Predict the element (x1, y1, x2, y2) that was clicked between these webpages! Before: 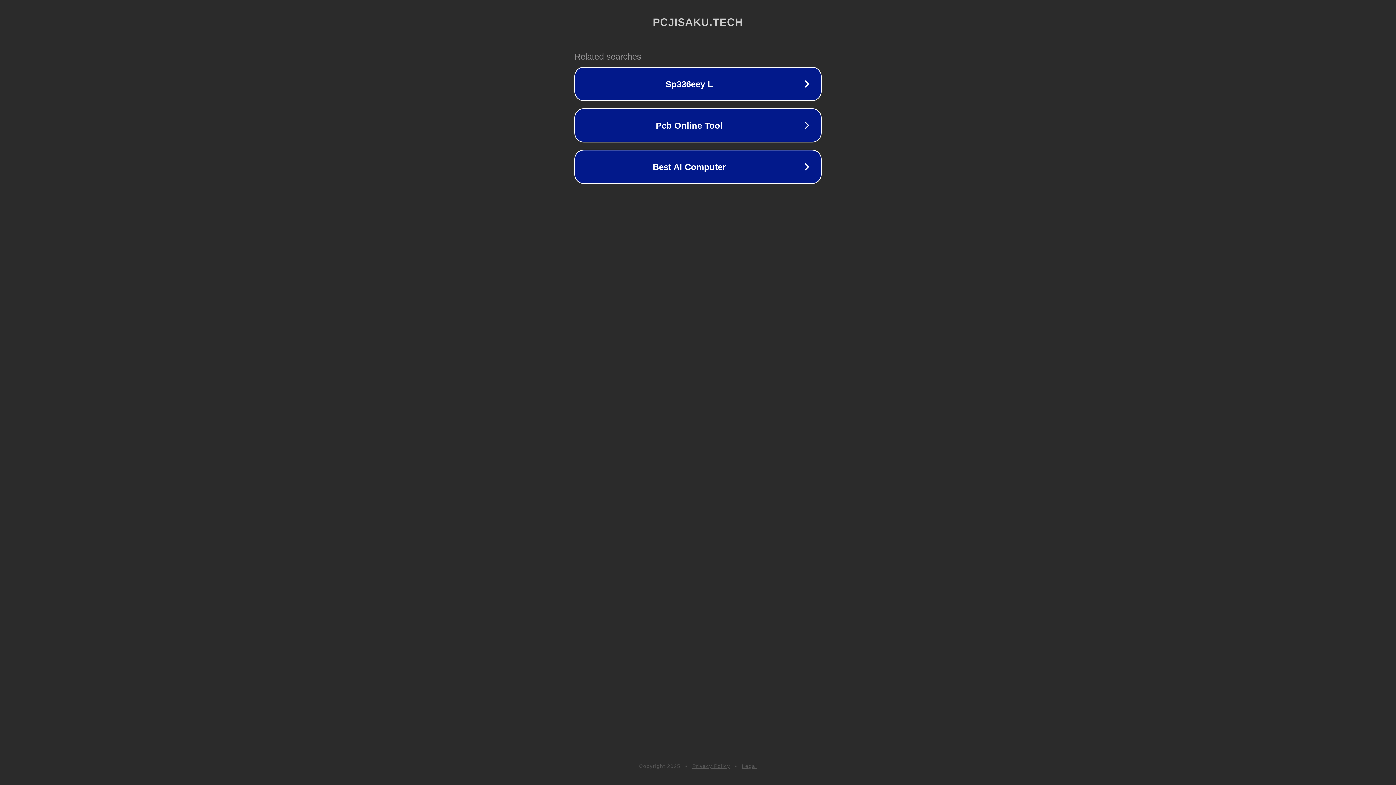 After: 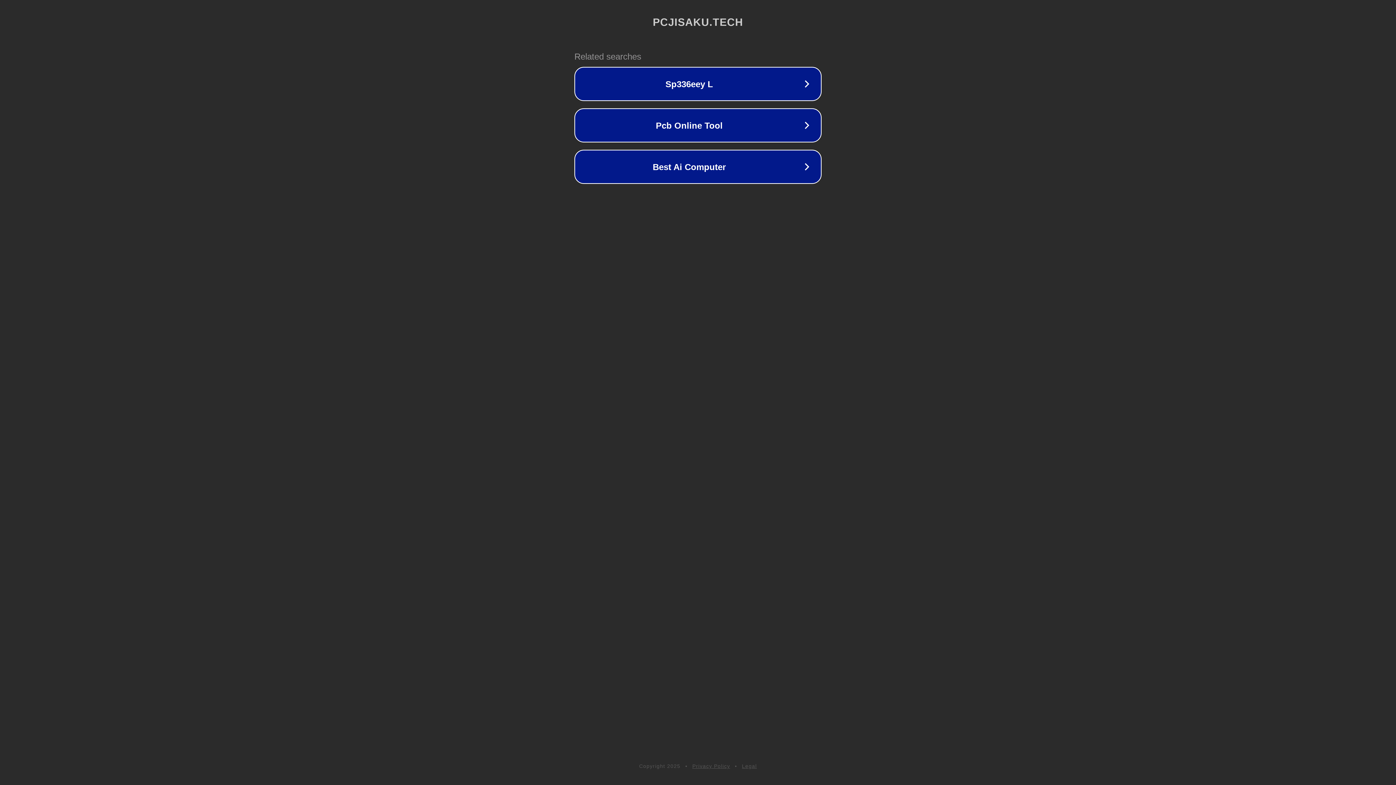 Action: label: Legal bbox: (742, 763, 757, 769)